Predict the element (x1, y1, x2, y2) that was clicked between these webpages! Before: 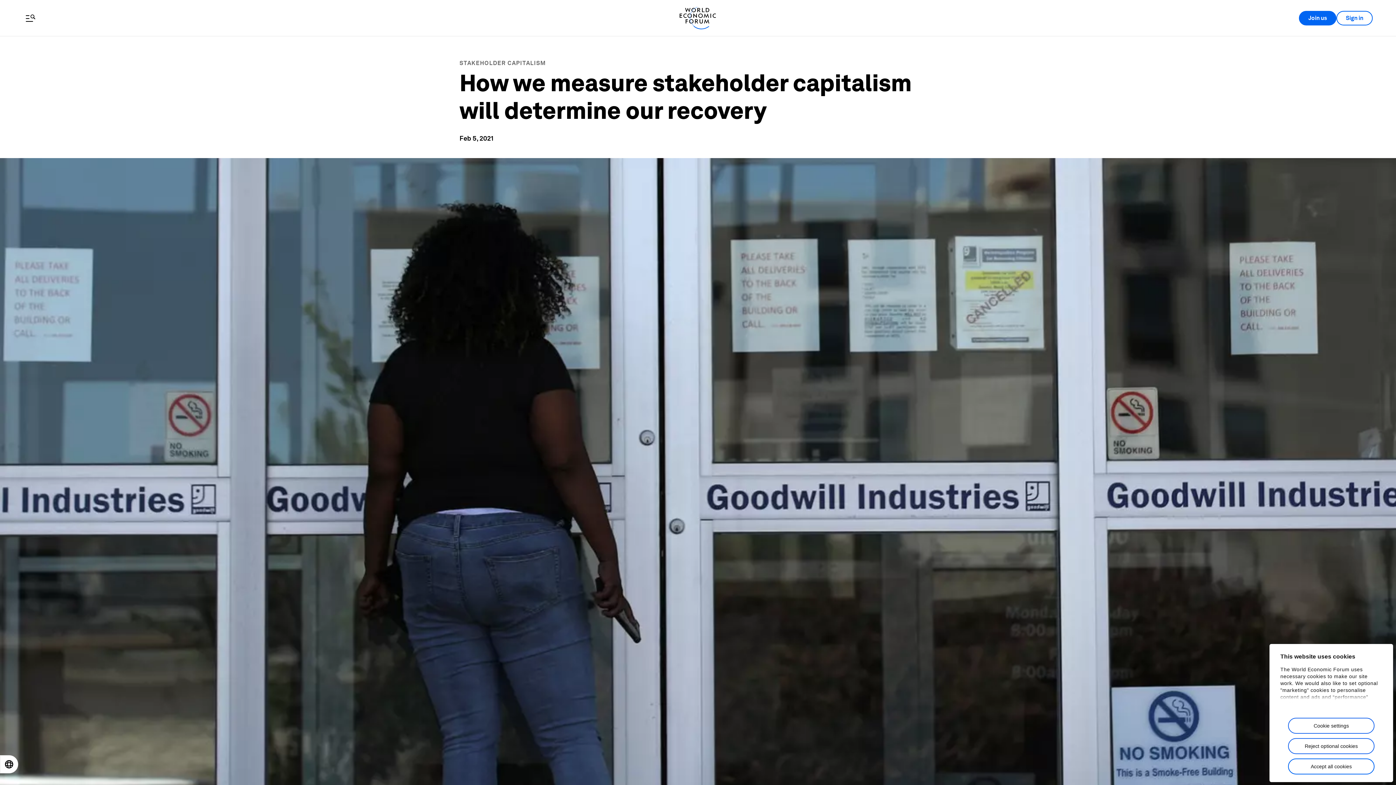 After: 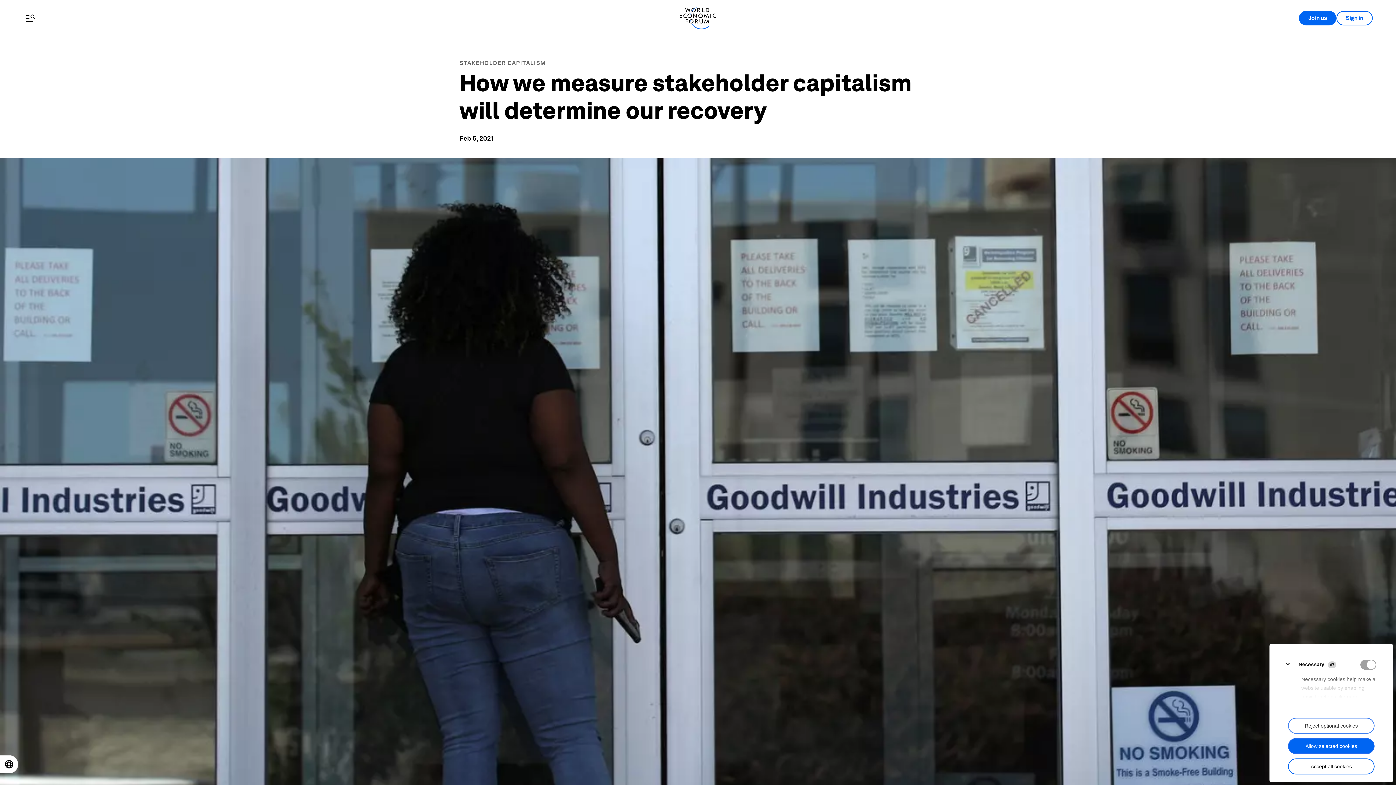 Action: bbox: (1288, 718, 1374, 734) label: Cookie settings